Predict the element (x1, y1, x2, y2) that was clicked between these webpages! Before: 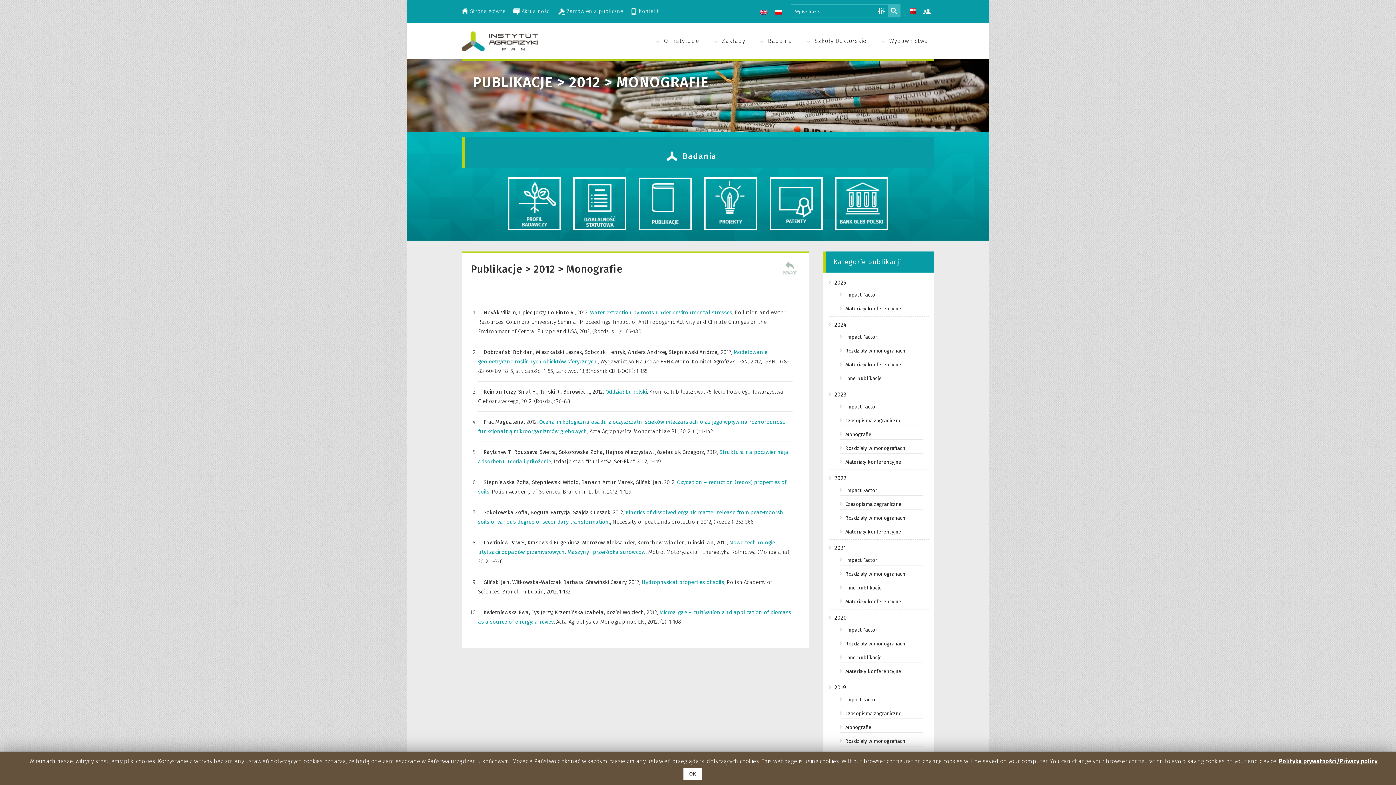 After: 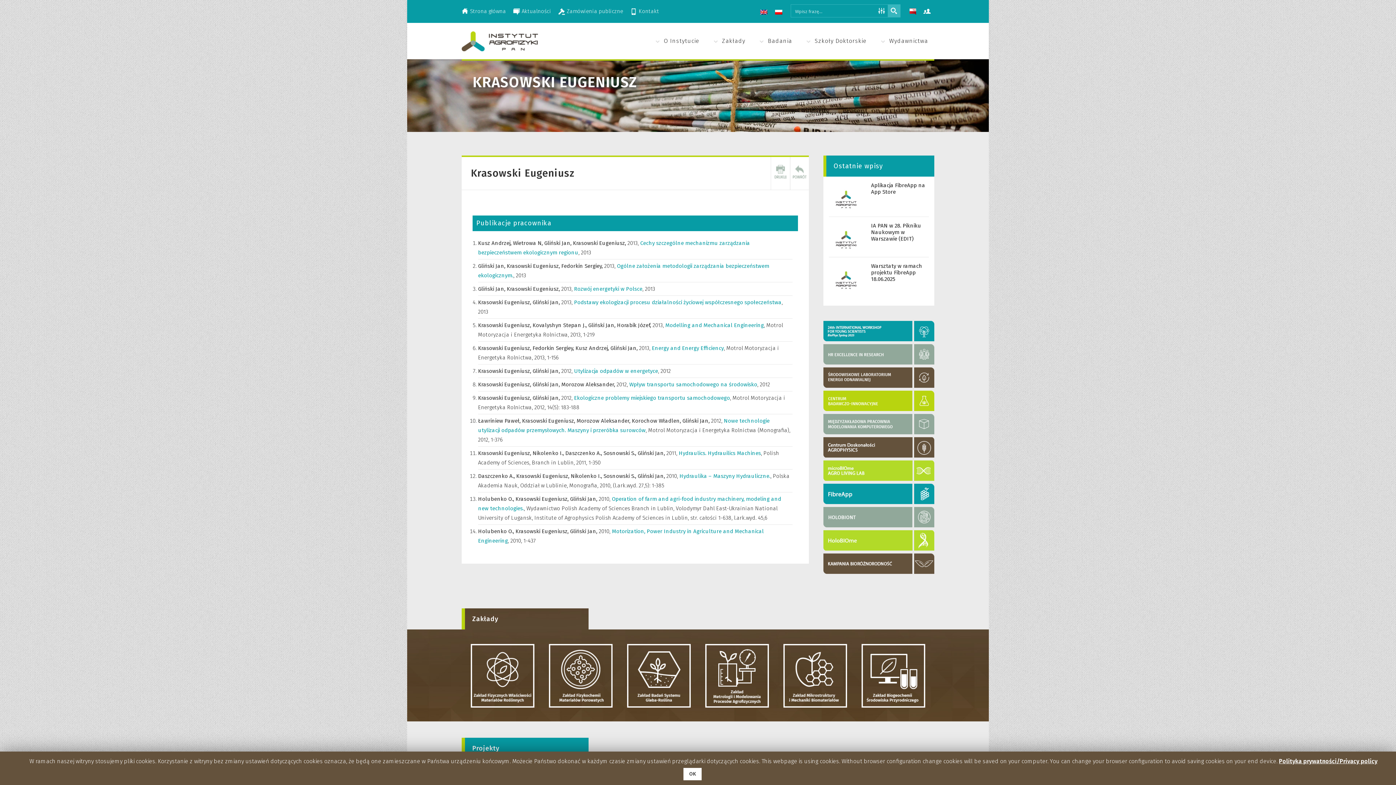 Action: bbox: (527, 539, 582, 546) label: Krasowski Eugeniusz, 